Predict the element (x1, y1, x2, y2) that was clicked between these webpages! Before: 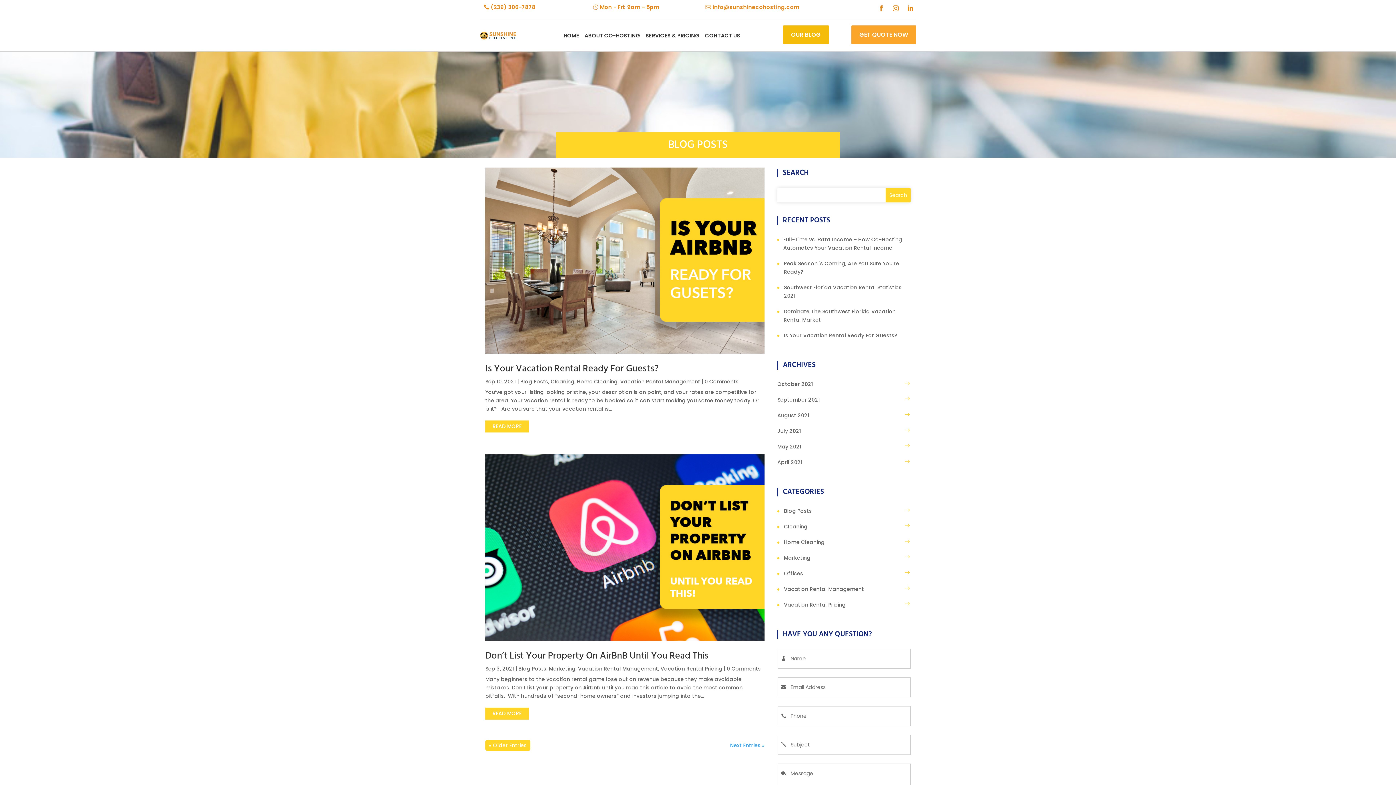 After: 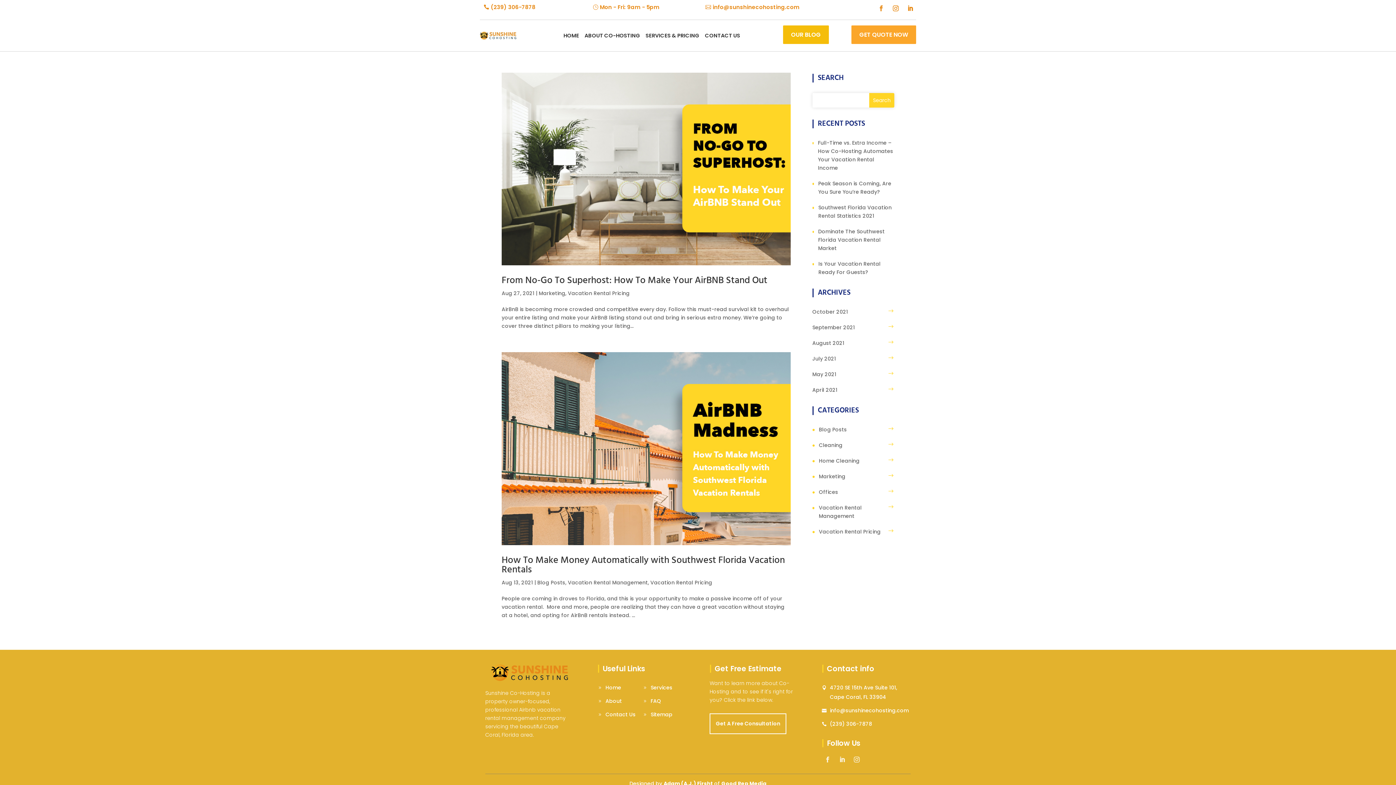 Action: label: August 2021 bbox: (777, 411, 910, 420)